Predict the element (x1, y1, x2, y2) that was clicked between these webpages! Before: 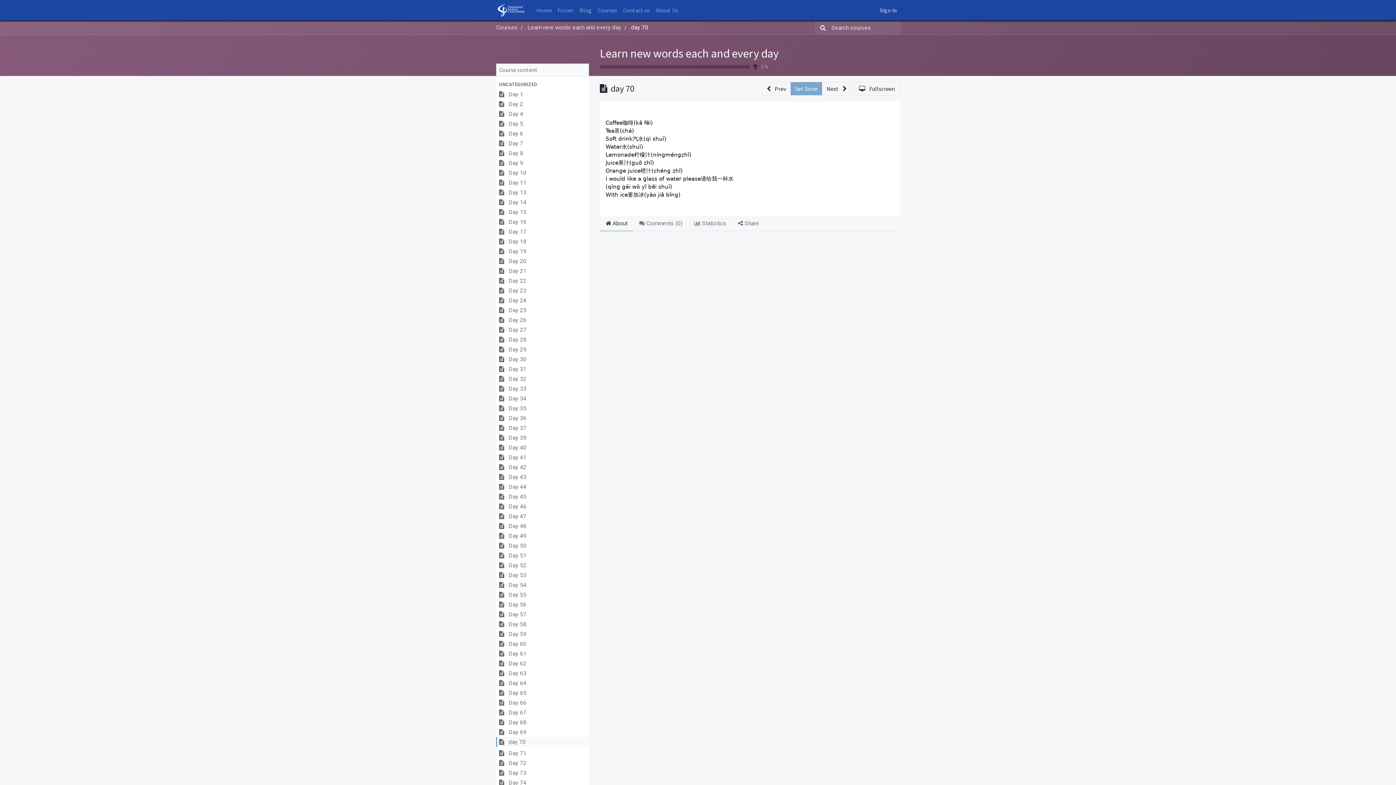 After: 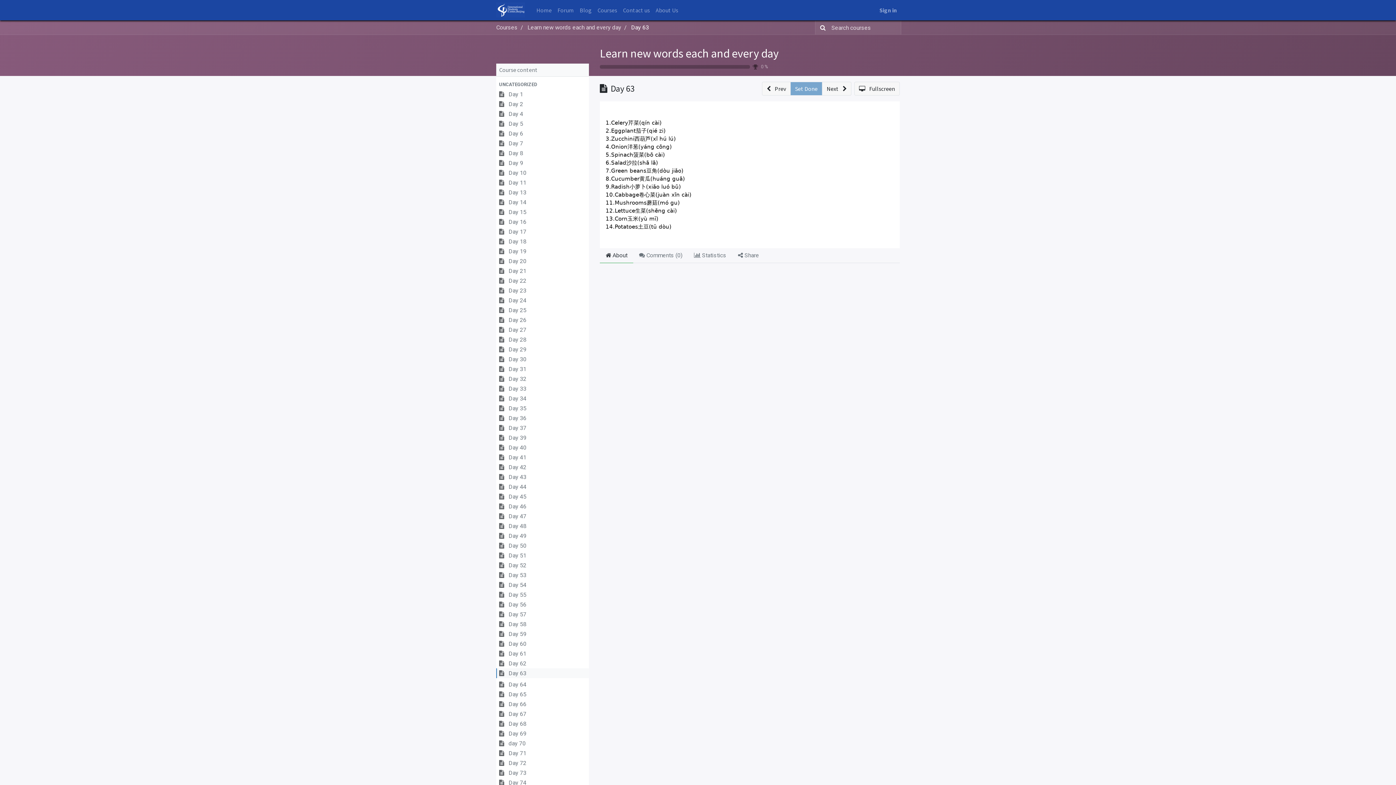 Action: bbox: (496, 668, 589, 677) label:  Day 63